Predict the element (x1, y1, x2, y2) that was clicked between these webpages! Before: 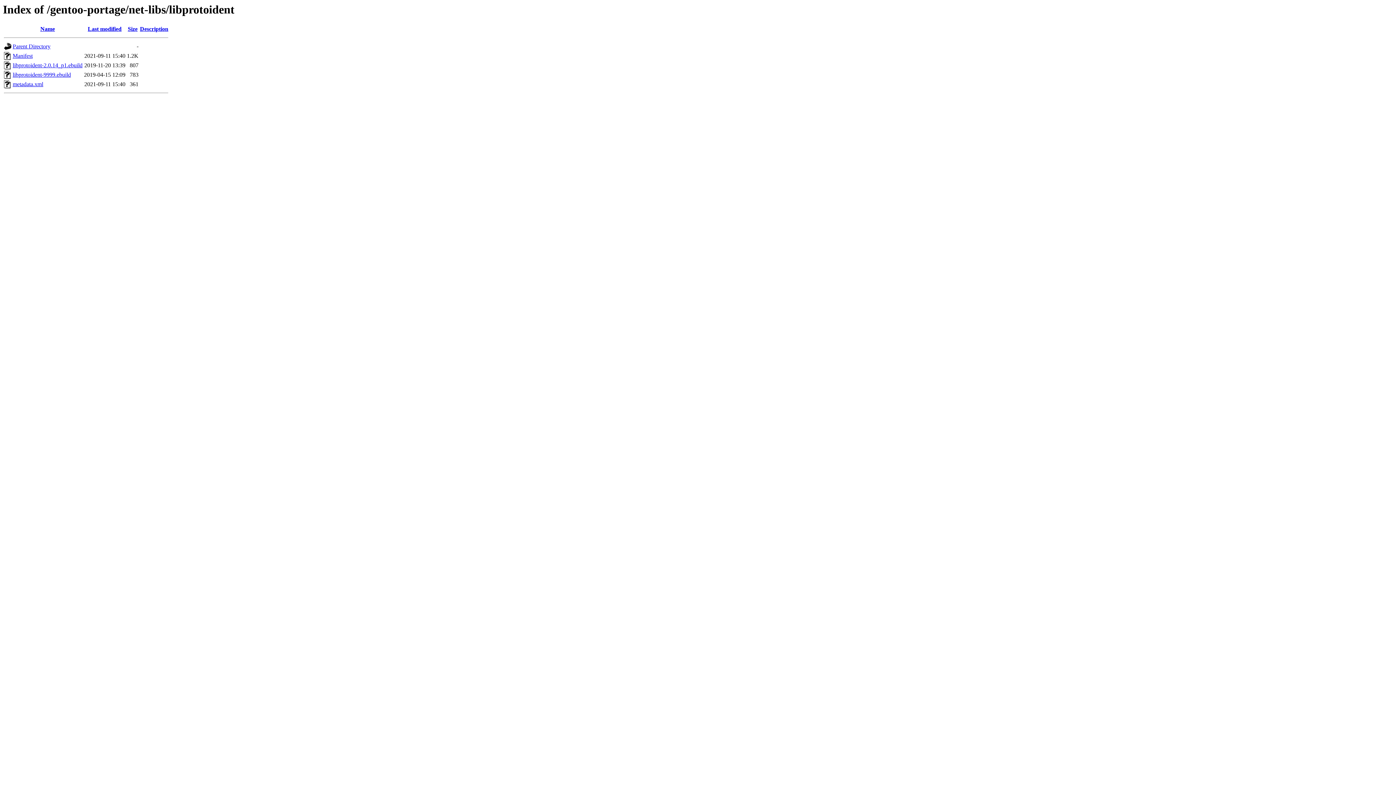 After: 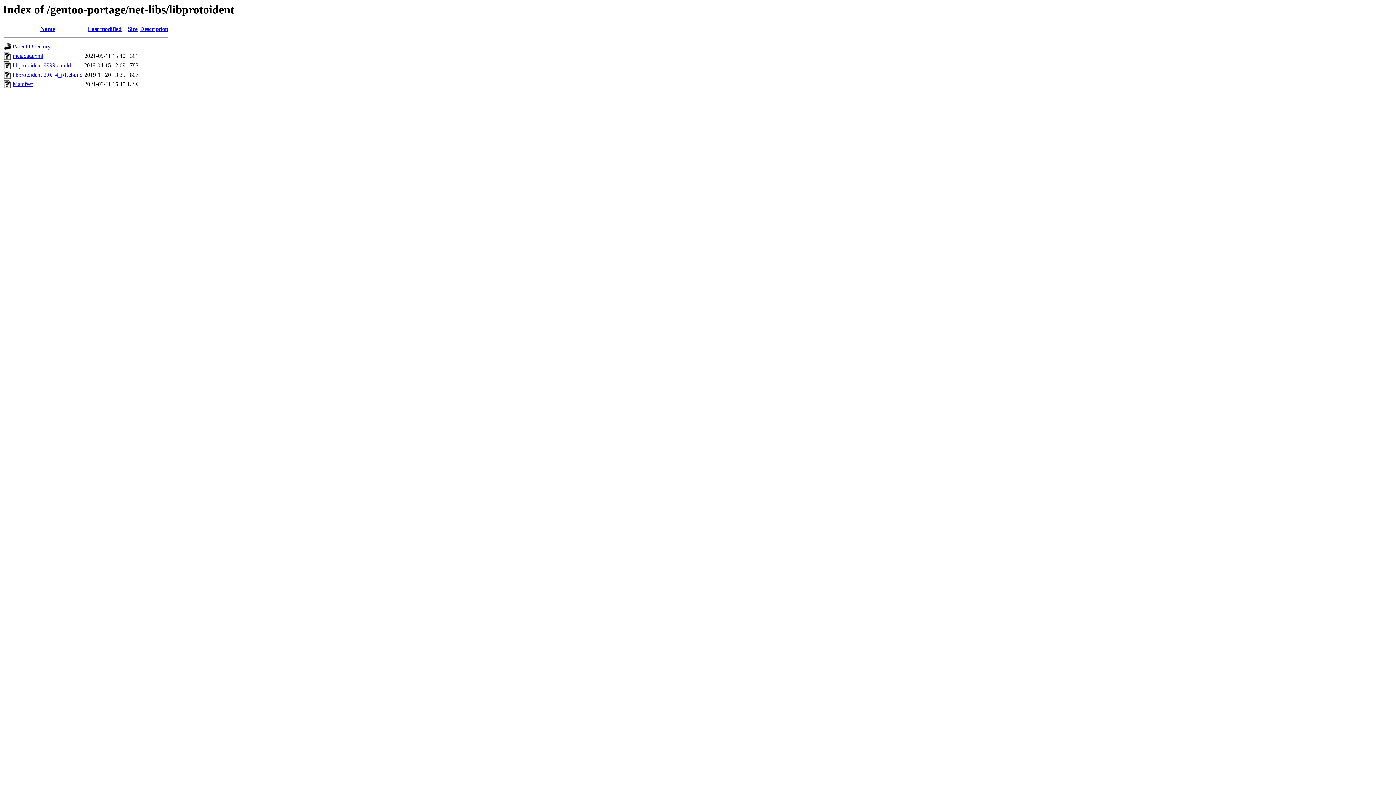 Action: label: Size bbox: (127, 25, 137, 32)